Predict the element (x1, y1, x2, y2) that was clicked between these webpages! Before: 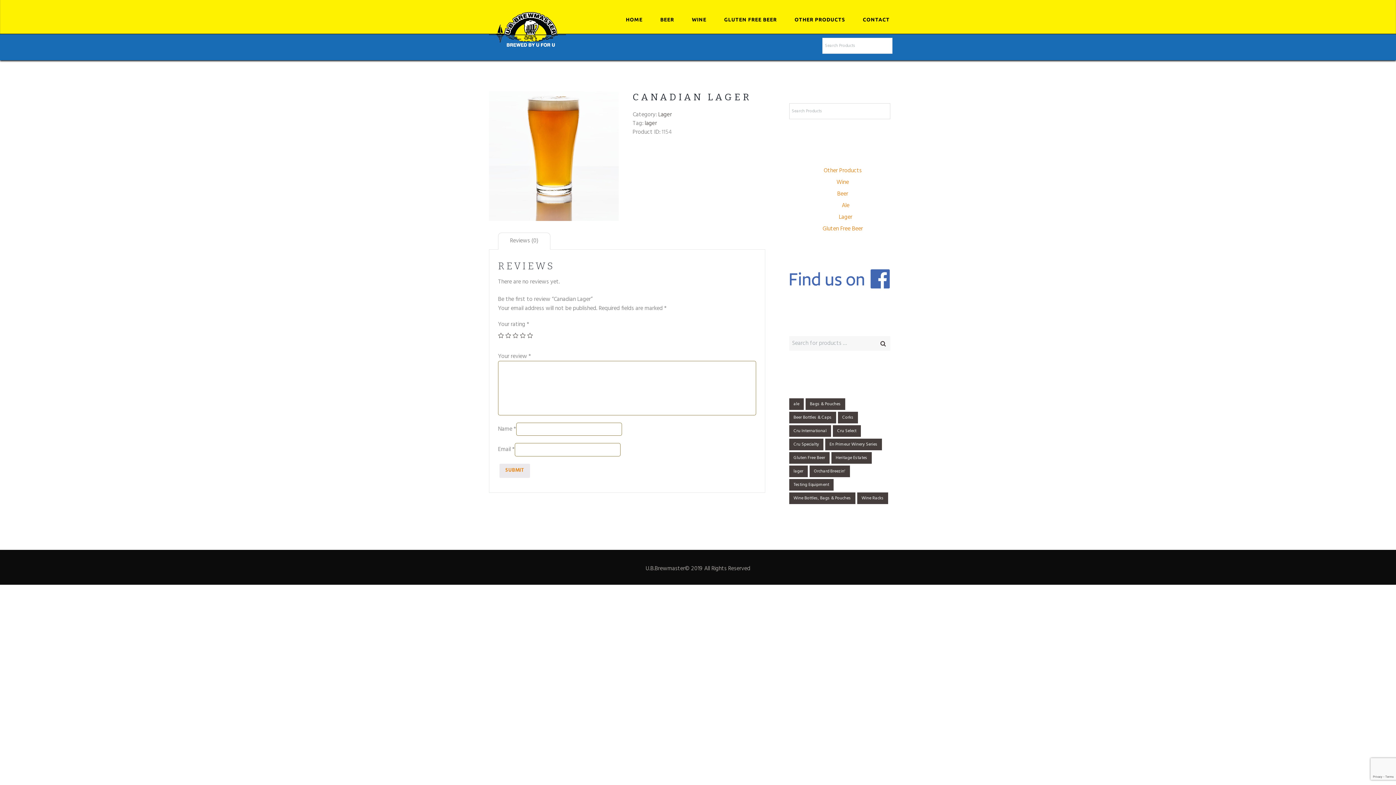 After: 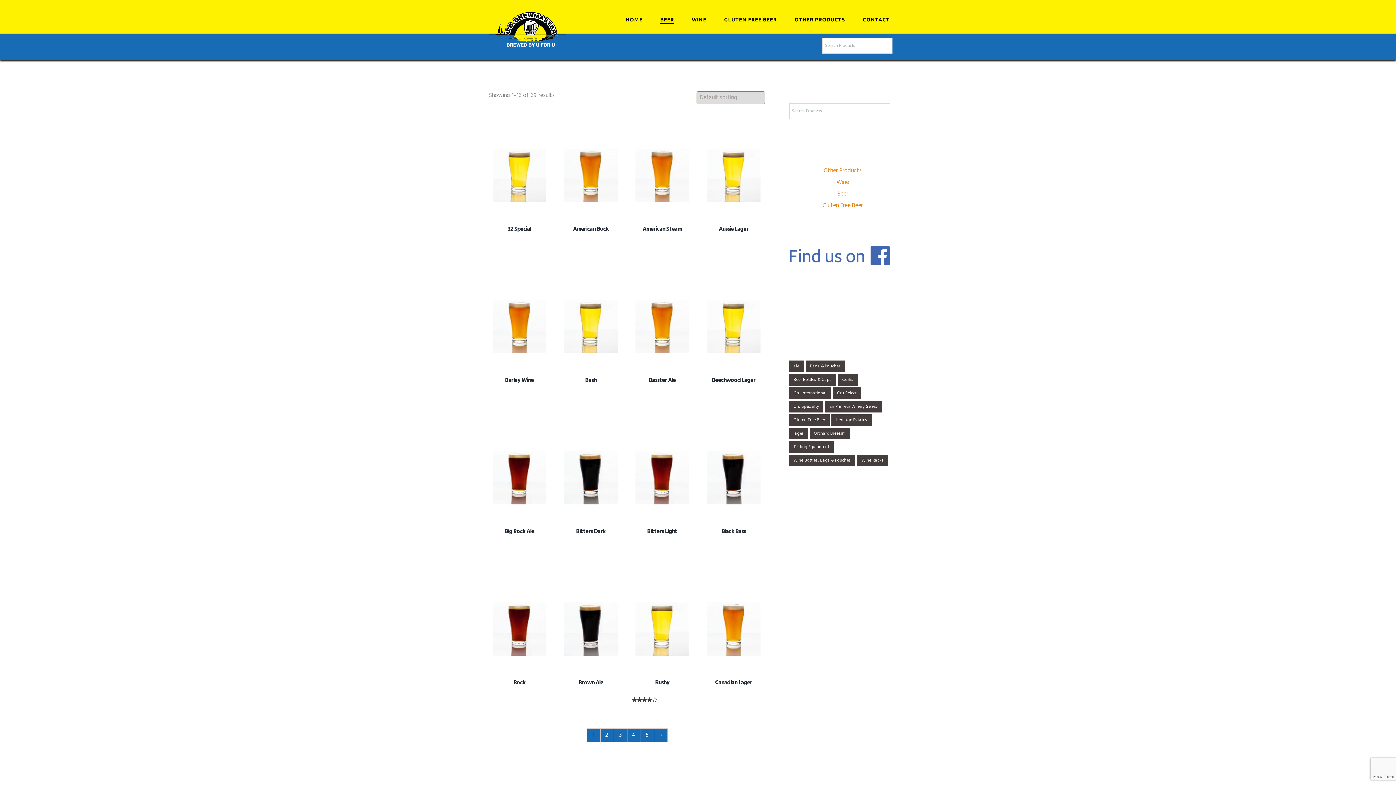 Action: label: BEER bbox: (660, 8, 674, 24)